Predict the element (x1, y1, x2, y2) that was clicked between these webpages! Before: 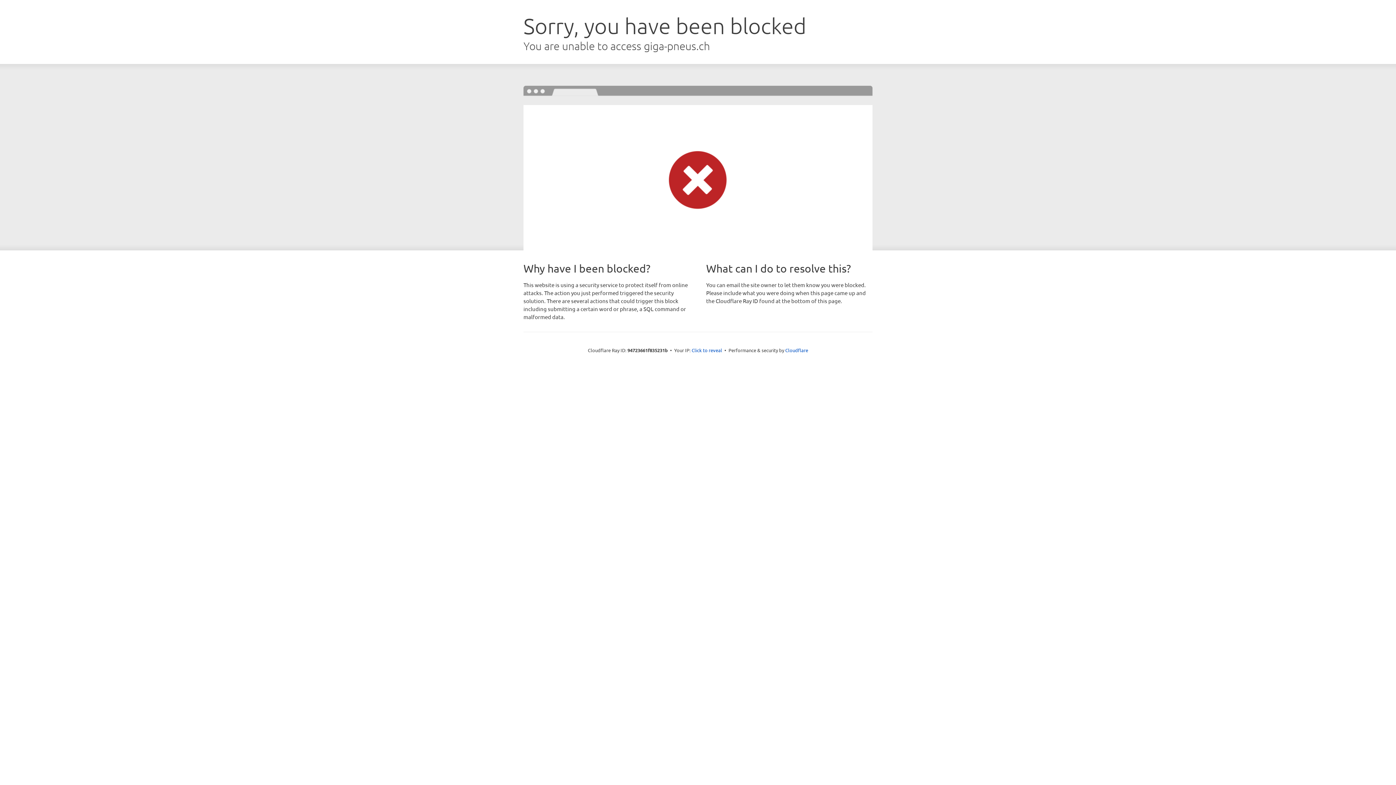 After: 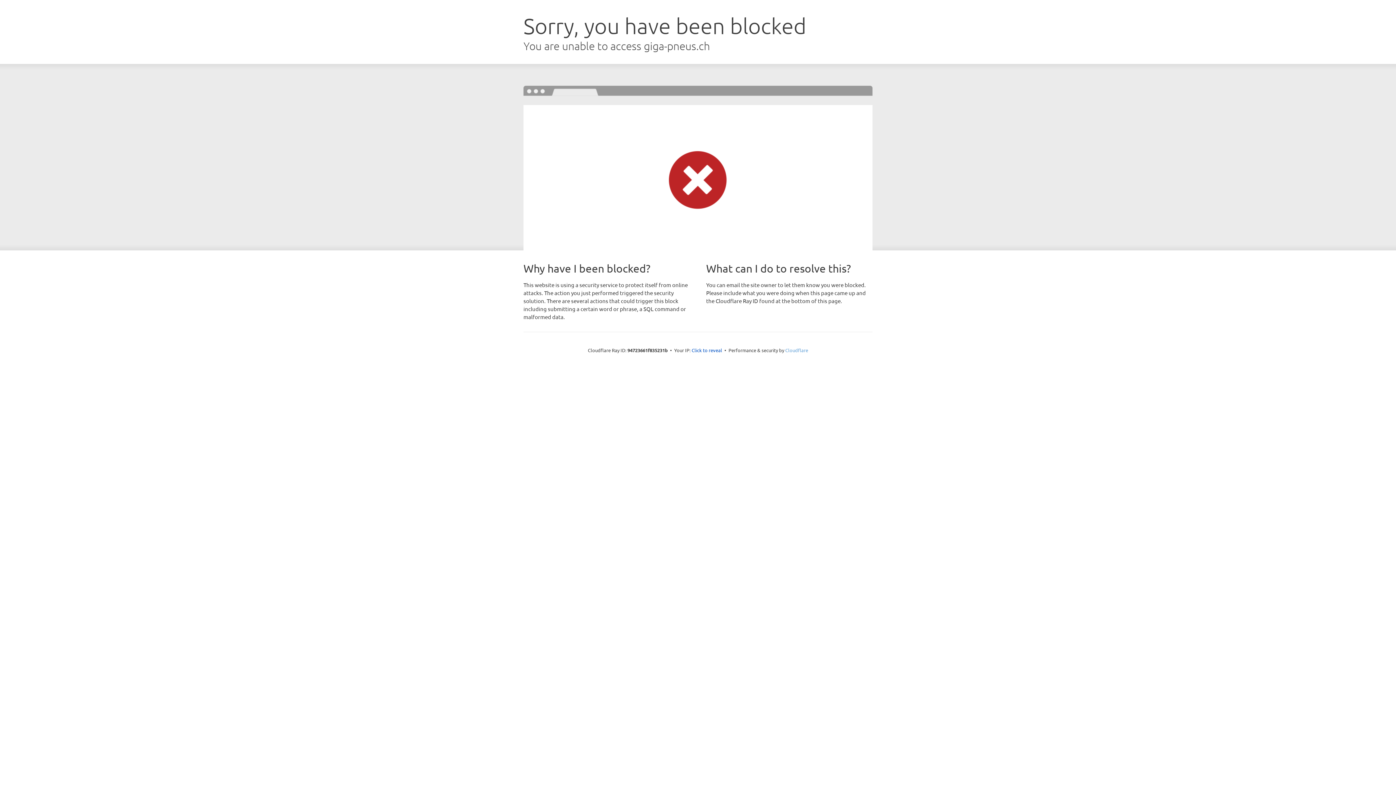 Action: label: Cloudflare bbox: (785, 347, 808, 353)